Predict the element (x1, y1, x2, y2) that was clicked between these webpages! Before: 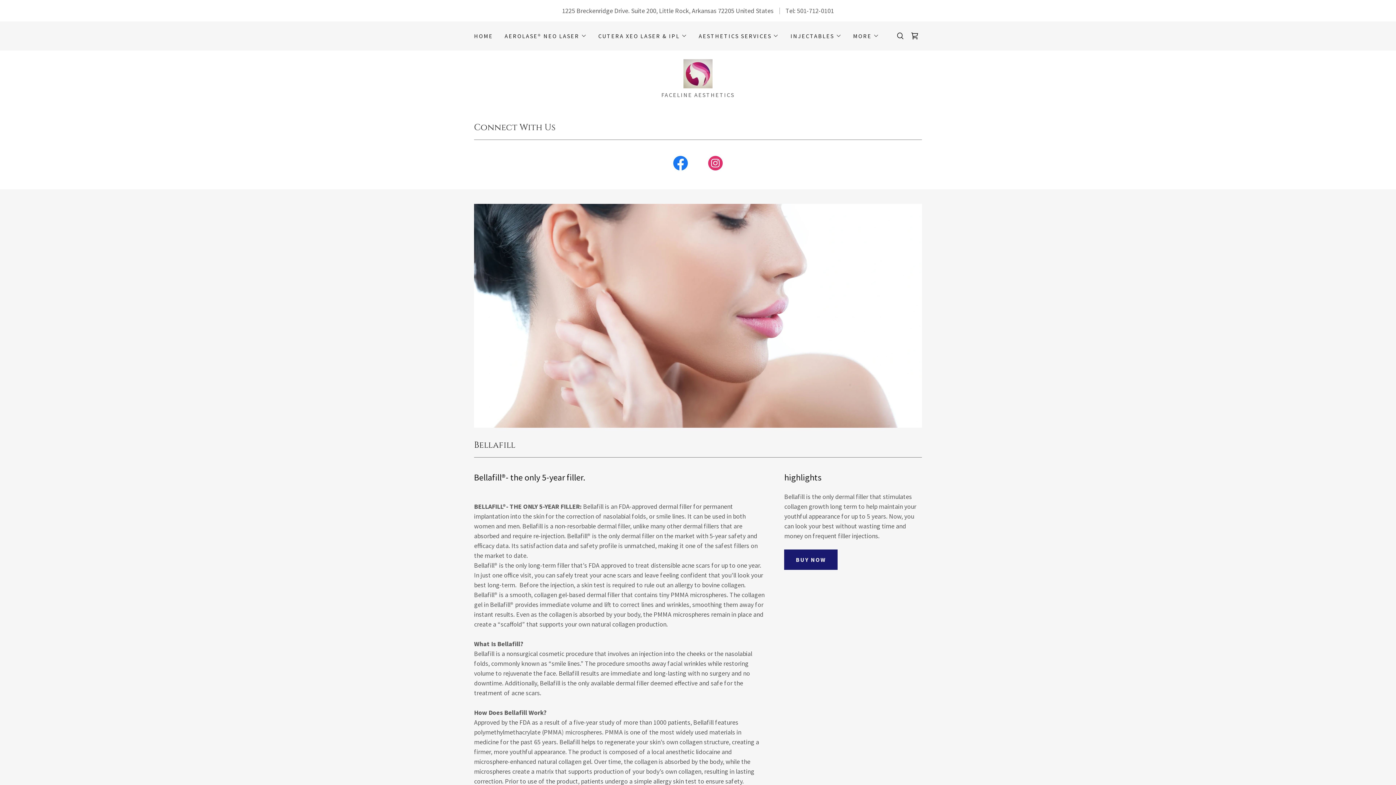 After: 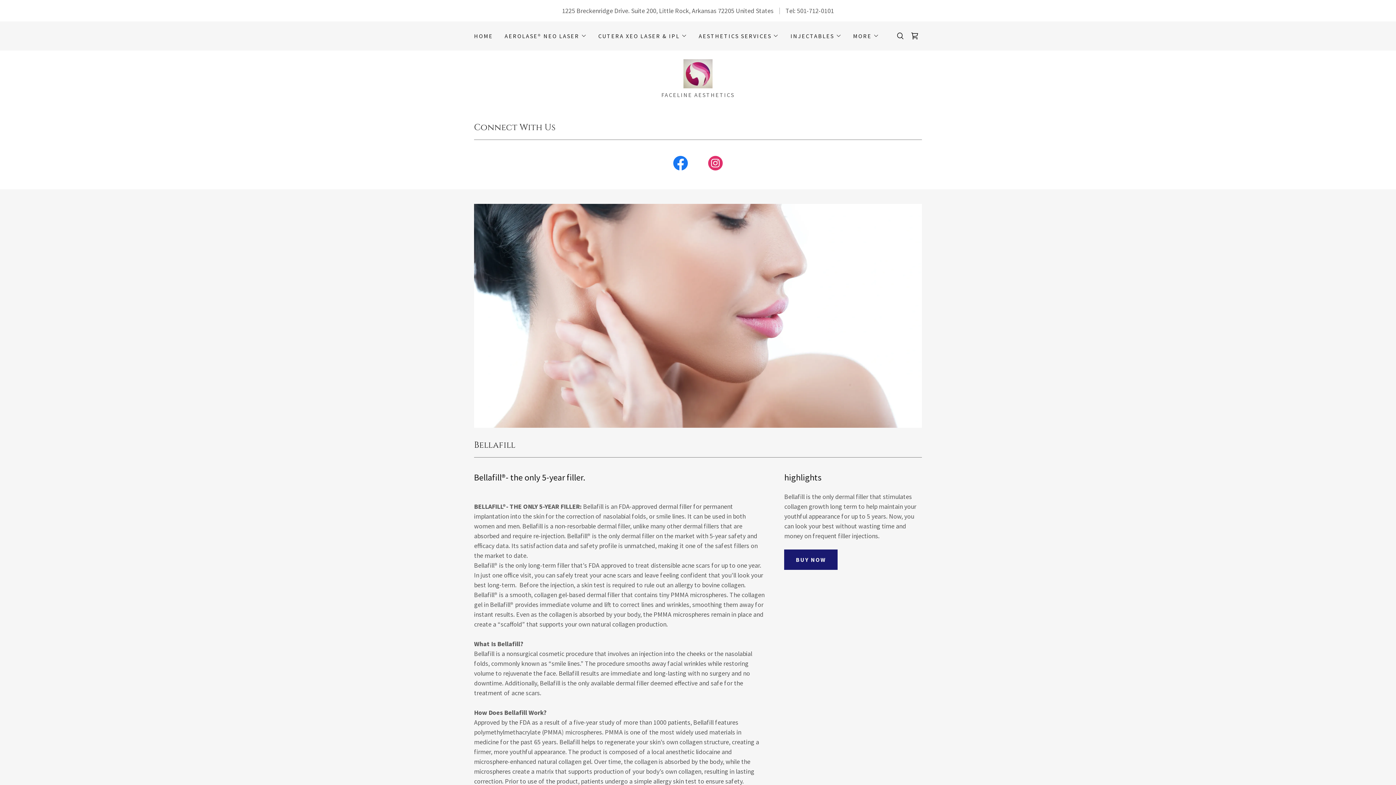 Action: bbox: (663, 154, 698, 174) label: Facebook Social Link